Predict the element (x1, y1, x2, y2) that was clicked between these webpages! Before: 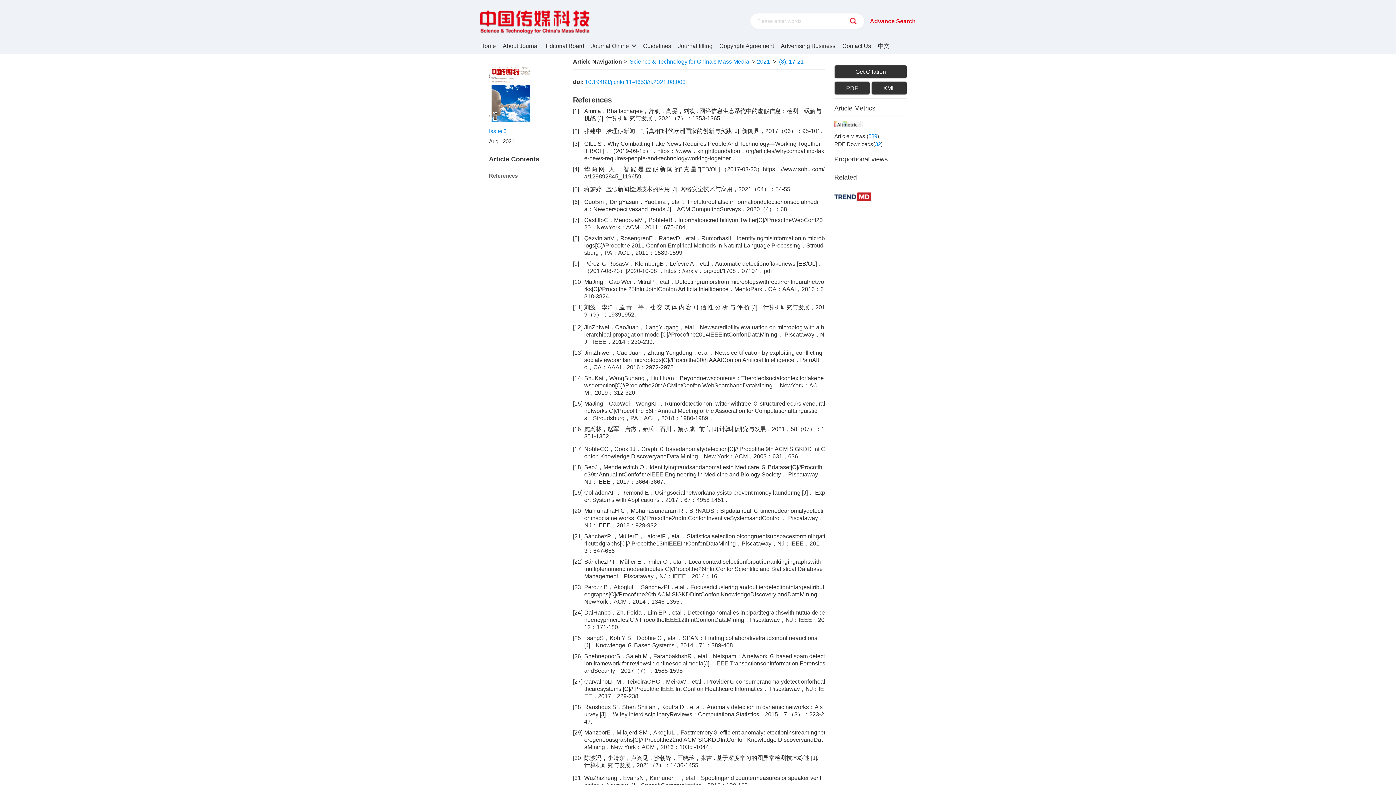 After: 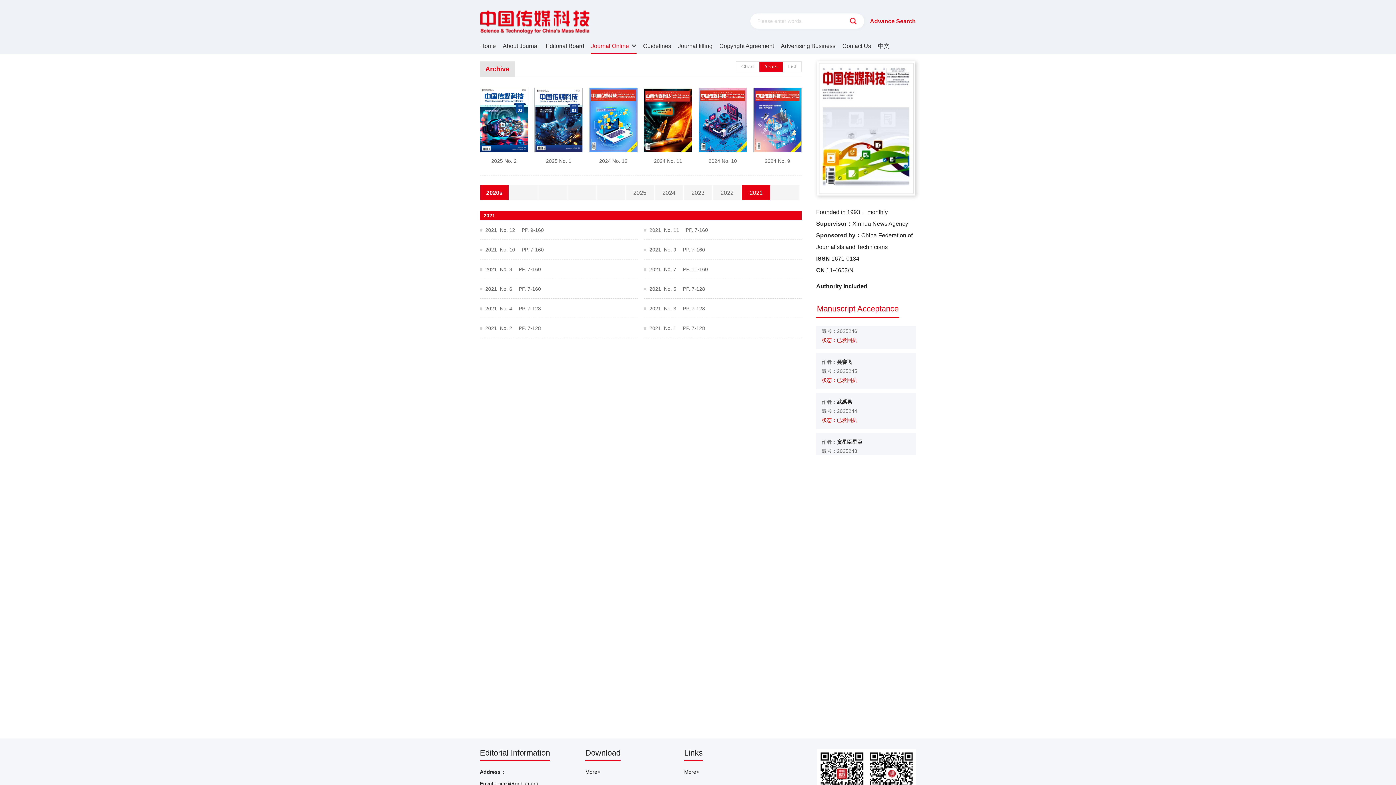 Action: bbox: (757, 58, 770, 64) label: 2021